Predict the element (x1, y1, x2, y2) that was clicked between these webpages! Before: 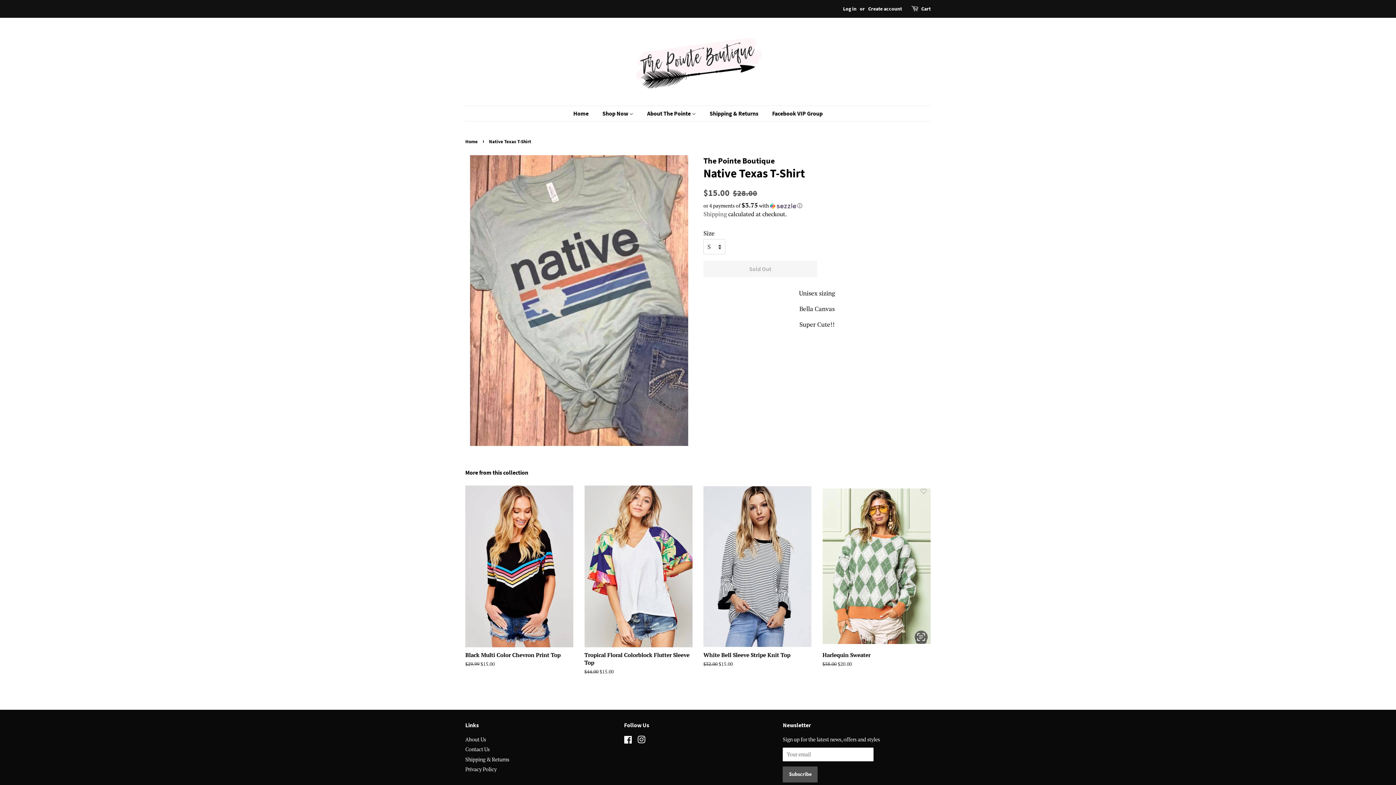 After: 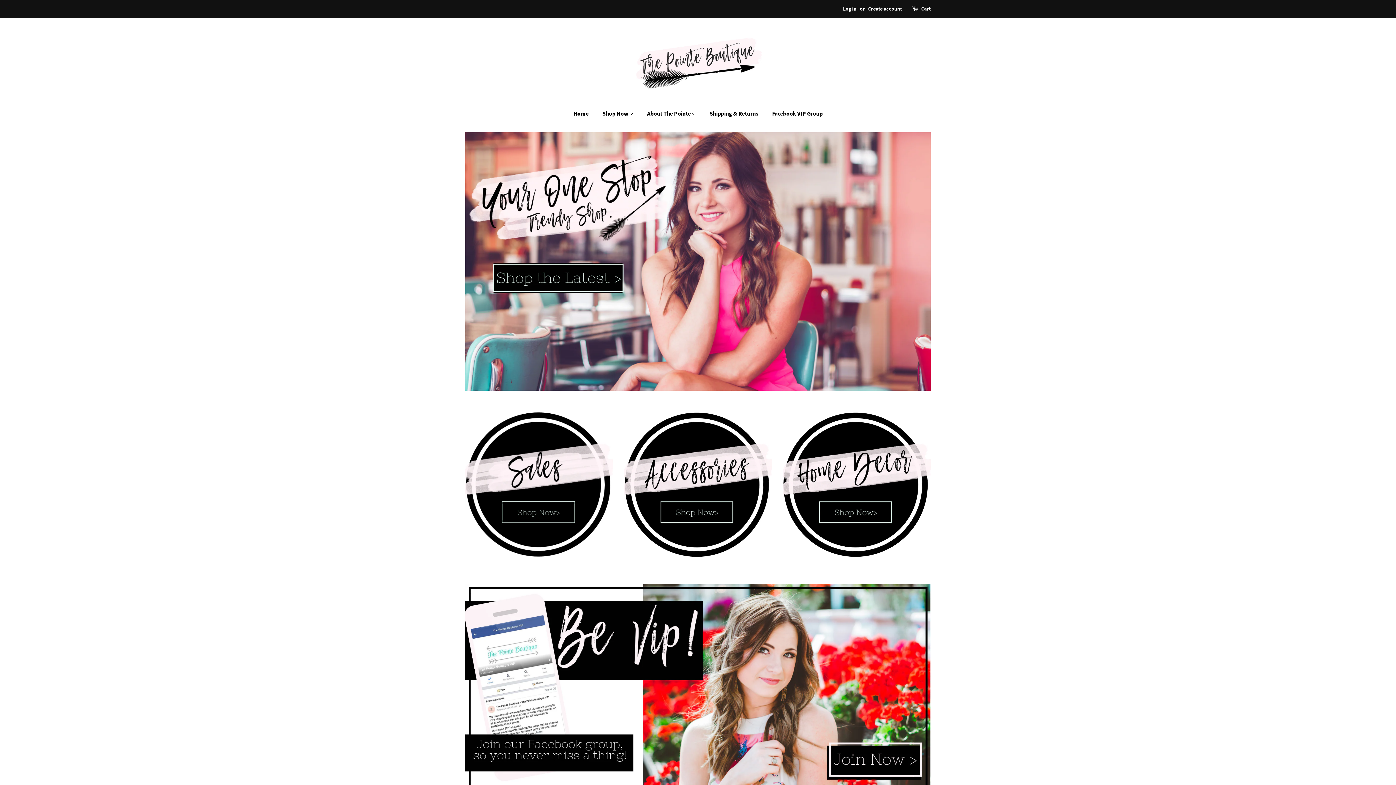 Action: bbox: (634, 28, 761, 94)